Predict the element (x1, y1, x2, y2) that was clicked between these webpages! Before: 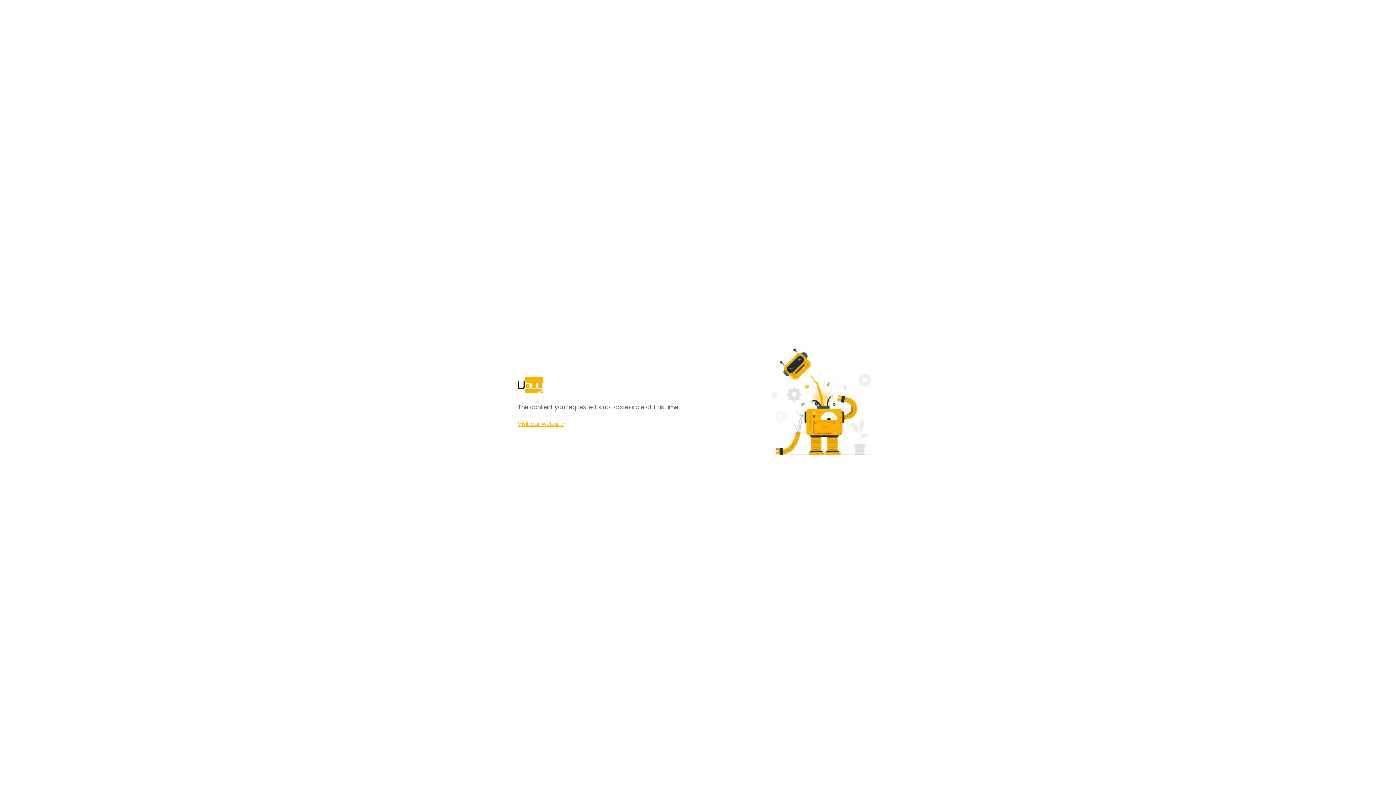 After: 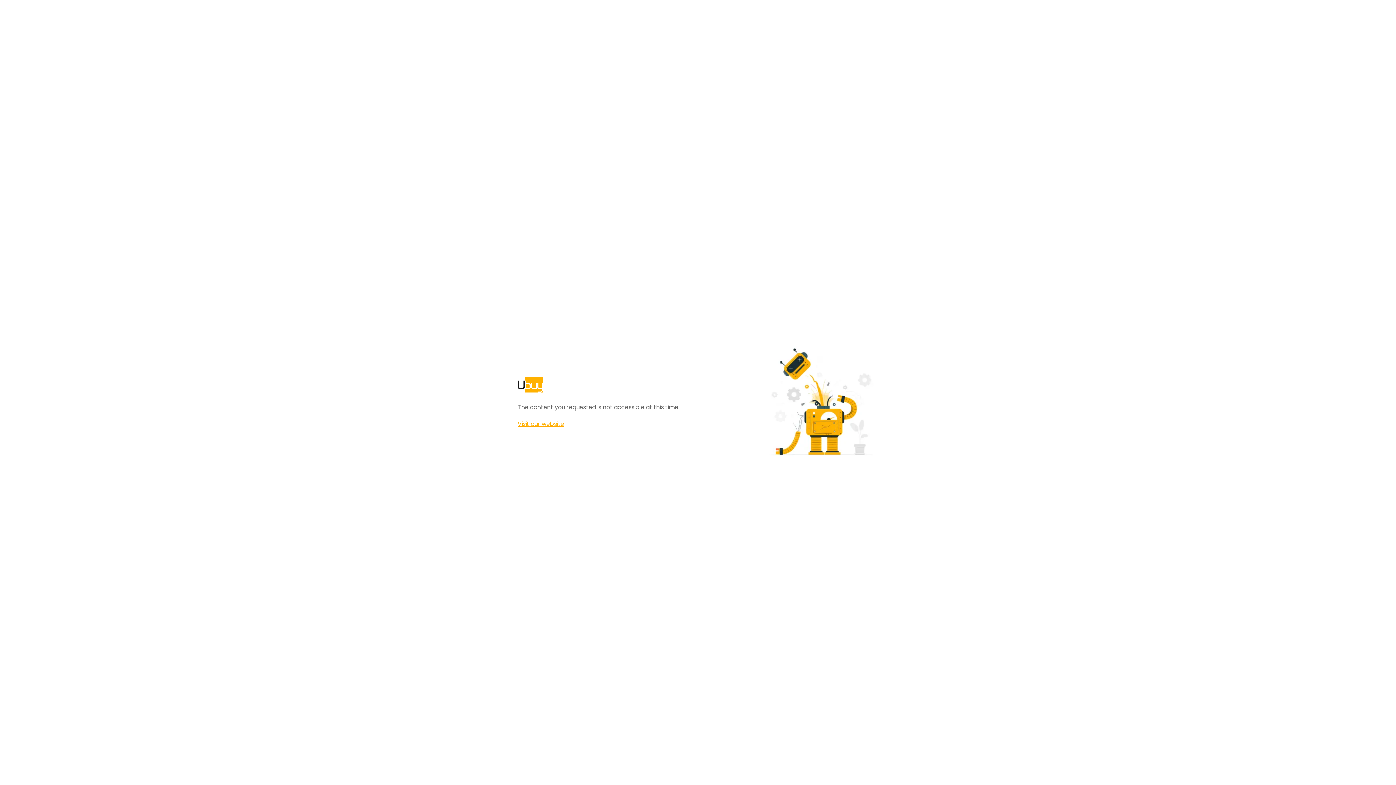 Action: label: Visit our website bbox: (517, 420, 564, 428)